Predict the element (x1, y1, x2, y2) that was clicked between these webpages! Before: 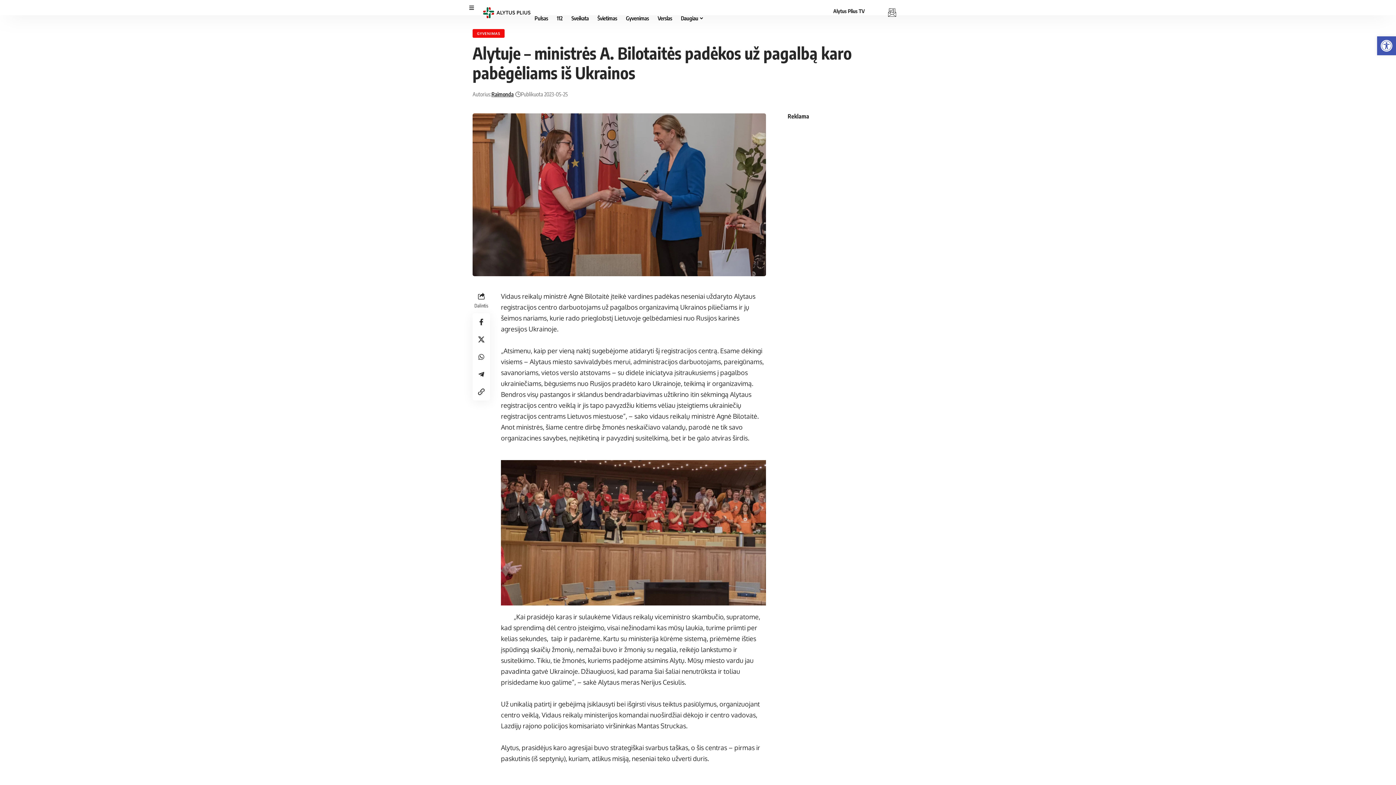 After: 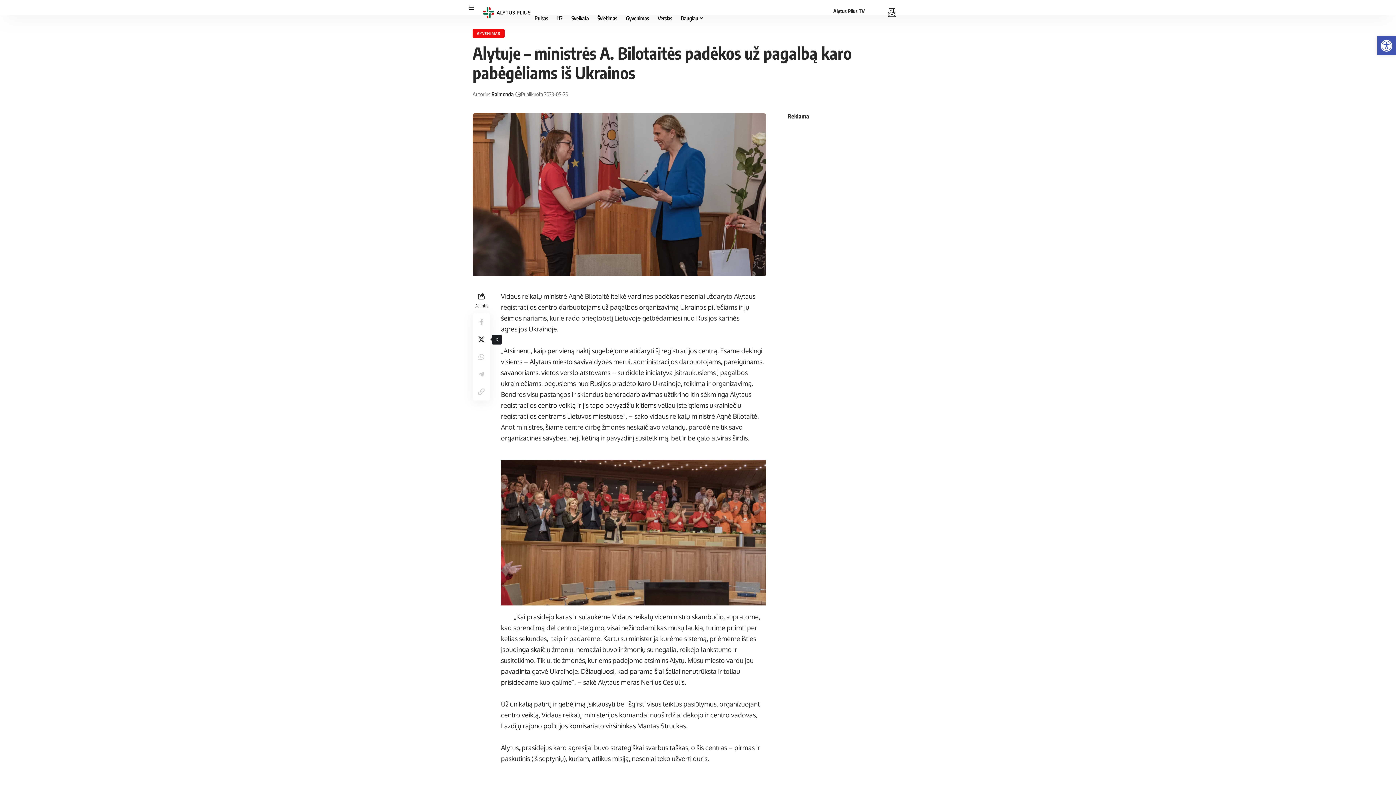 Action: label: Share on X bbox: (472, 330, 490, 348)